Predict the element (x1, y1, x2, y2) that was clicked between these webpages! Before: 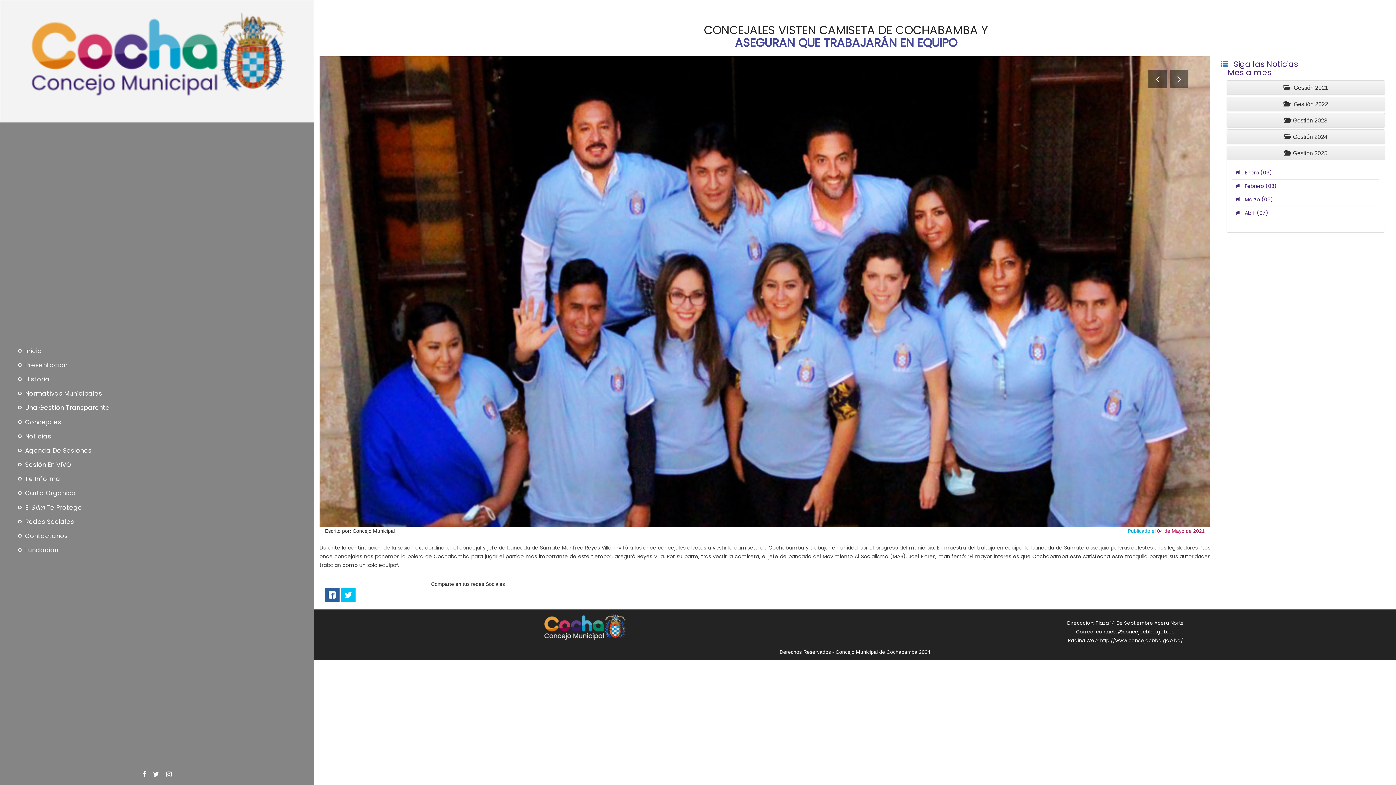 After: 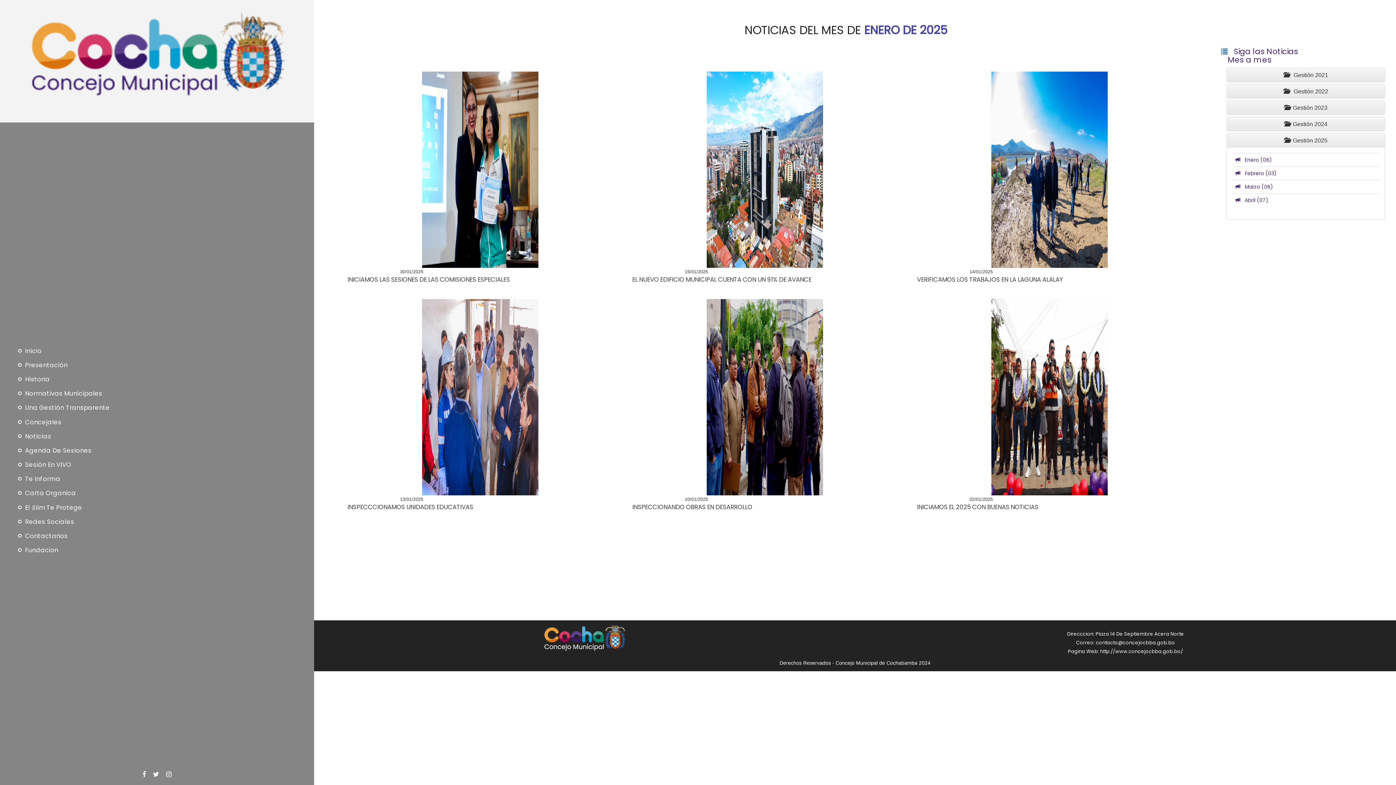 Action: label:    Enero (06) bbox: (1240, 169, 1272, 176)